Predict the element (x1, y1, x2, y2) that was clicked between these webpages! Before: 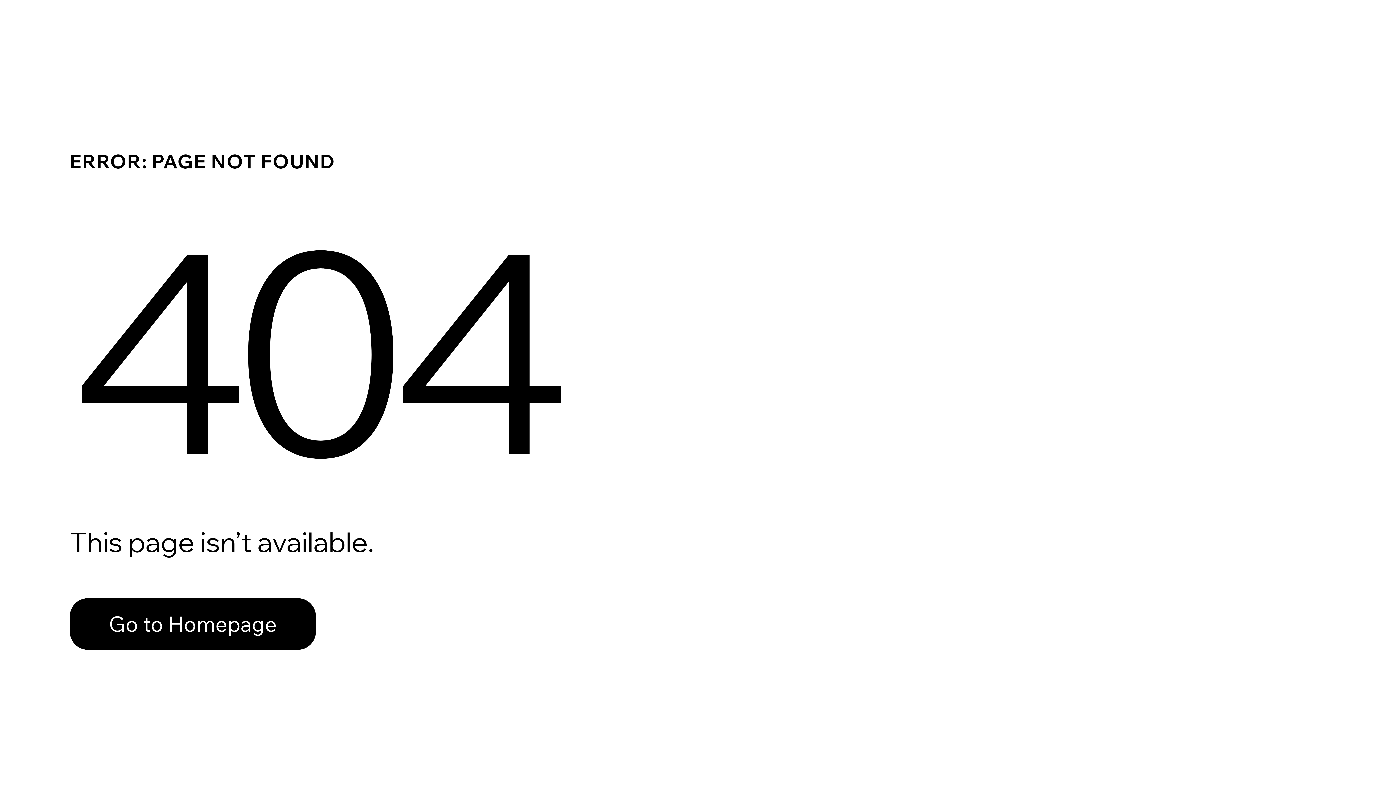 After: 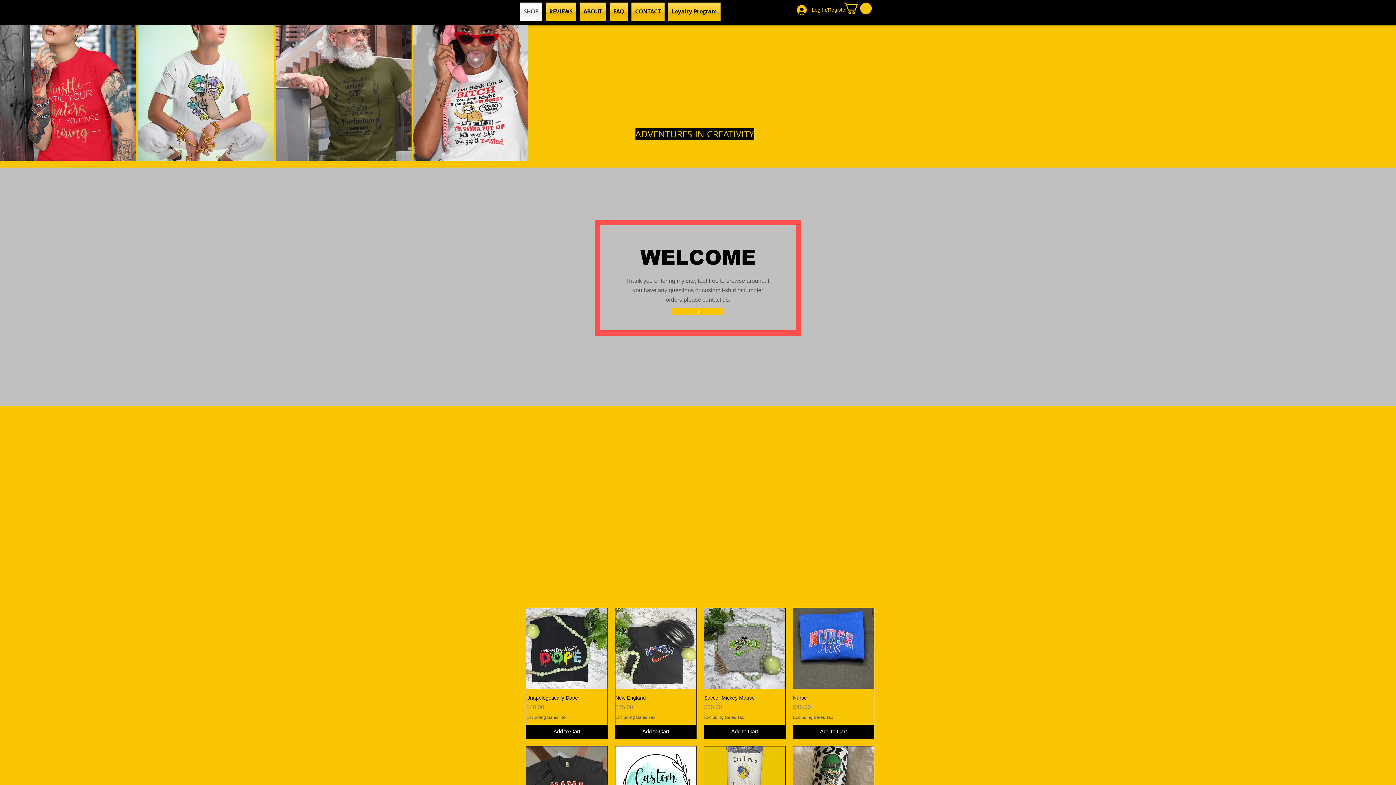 Action: bbox: (69, 582, 768, 659) label: Go to Homepage